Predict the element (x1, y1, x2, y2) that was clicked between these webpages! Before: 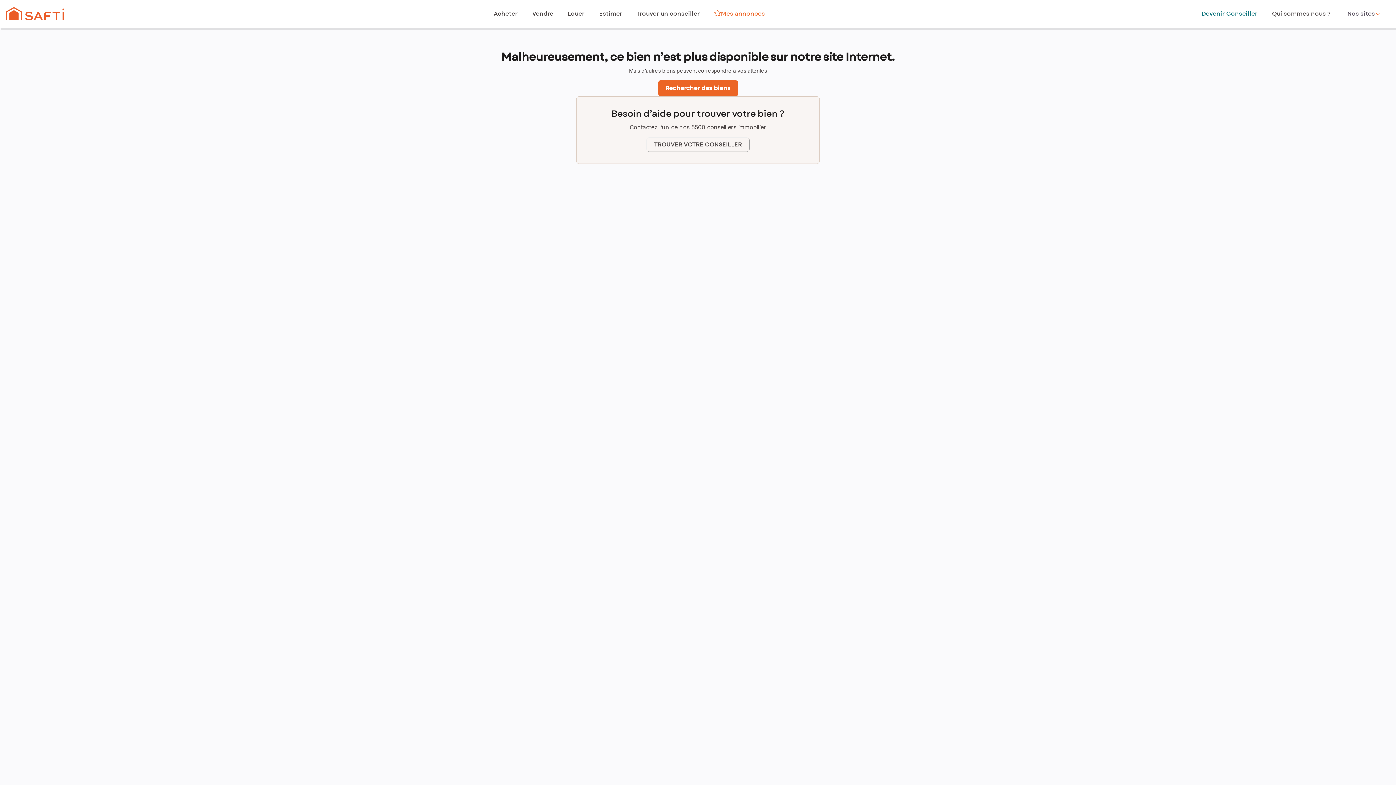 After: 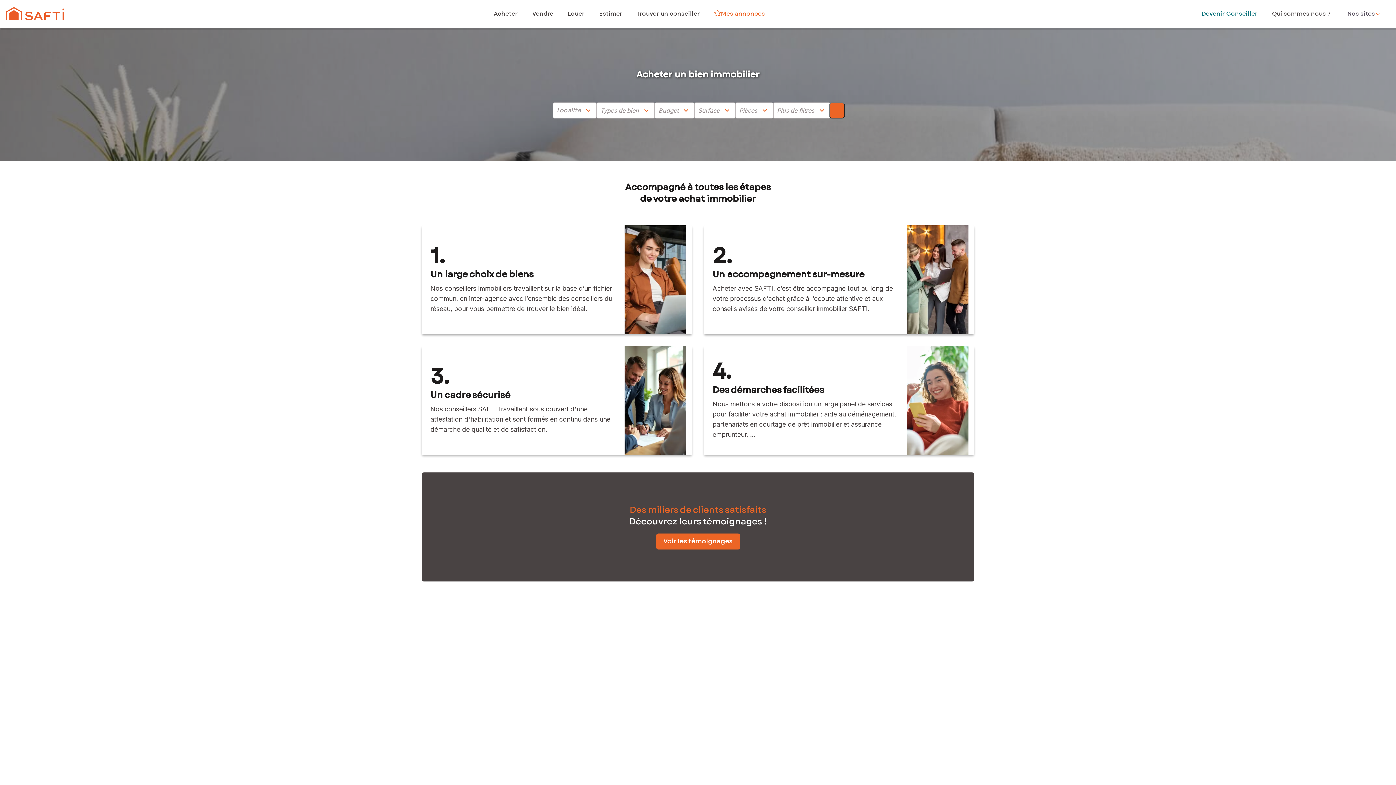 Action: bbox: (493, 9, 517, 18) label: Acheter